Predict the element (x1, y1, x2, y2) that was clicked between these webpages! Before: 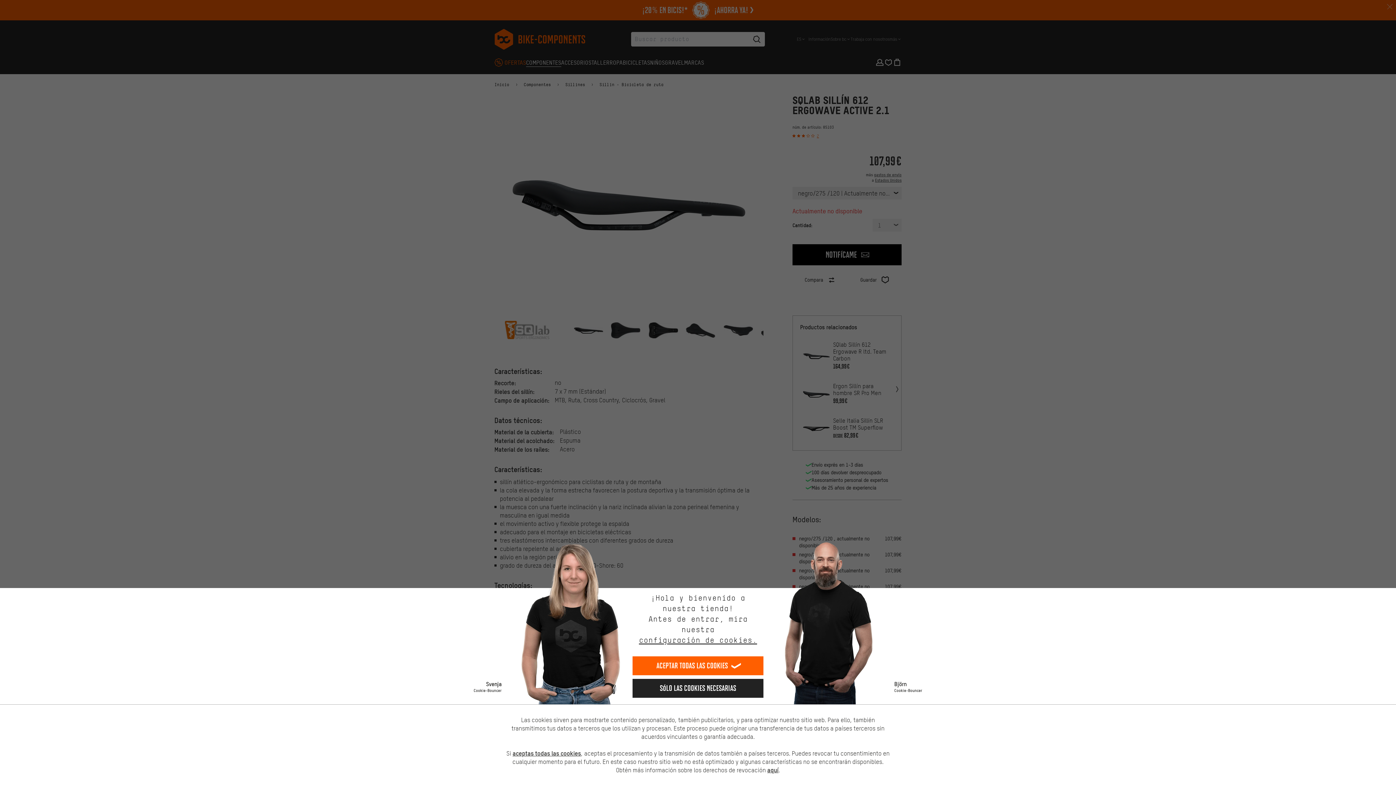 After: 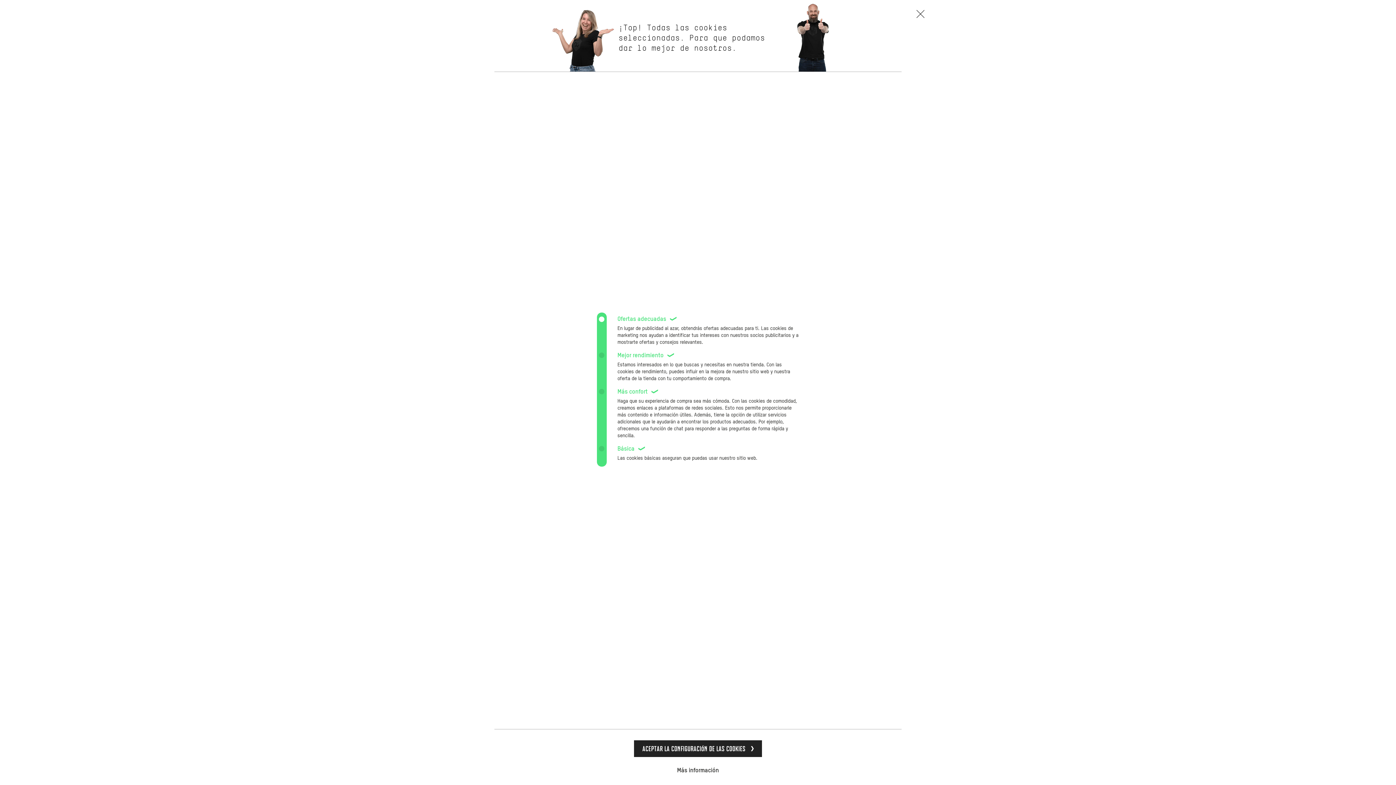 Action: label: configuración de cookies. bbox: (639, 635, 757, 645)